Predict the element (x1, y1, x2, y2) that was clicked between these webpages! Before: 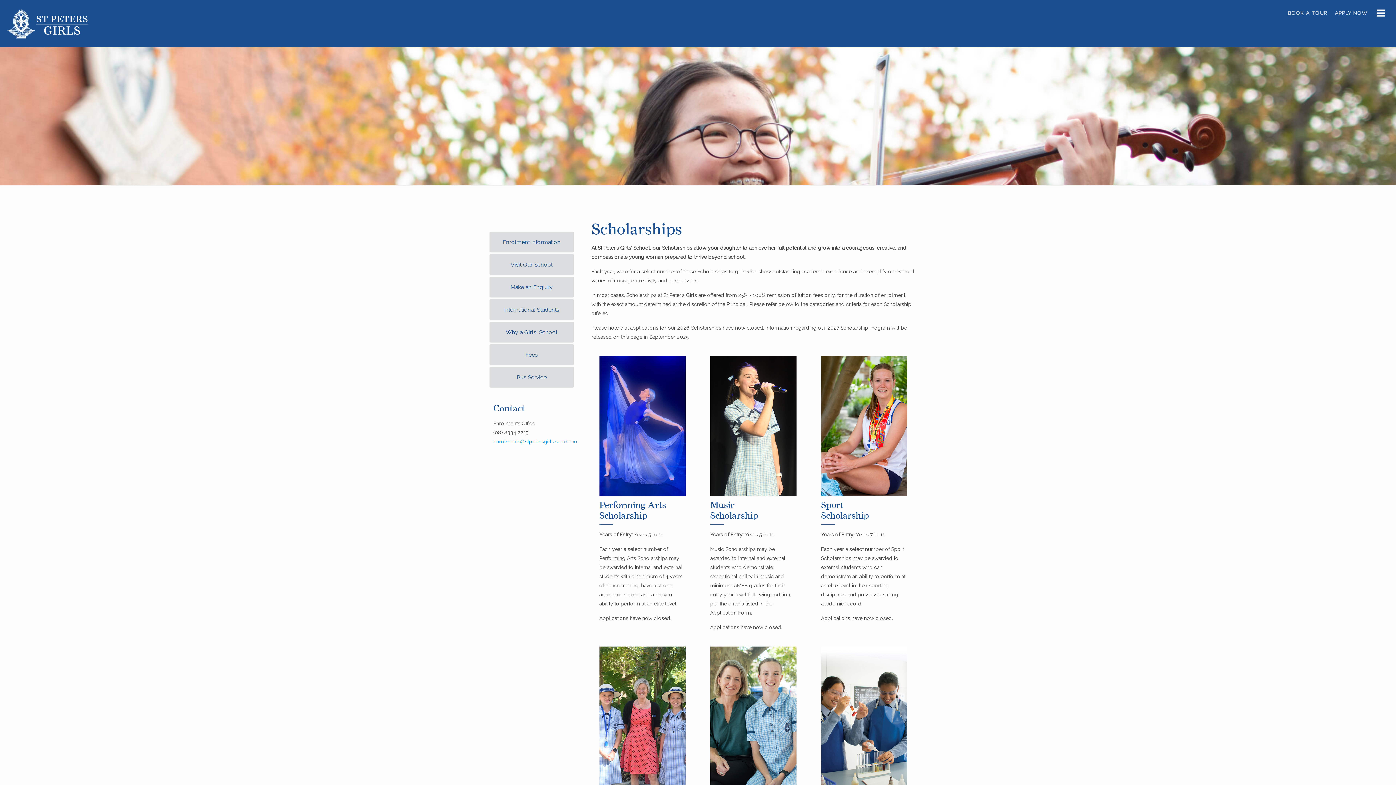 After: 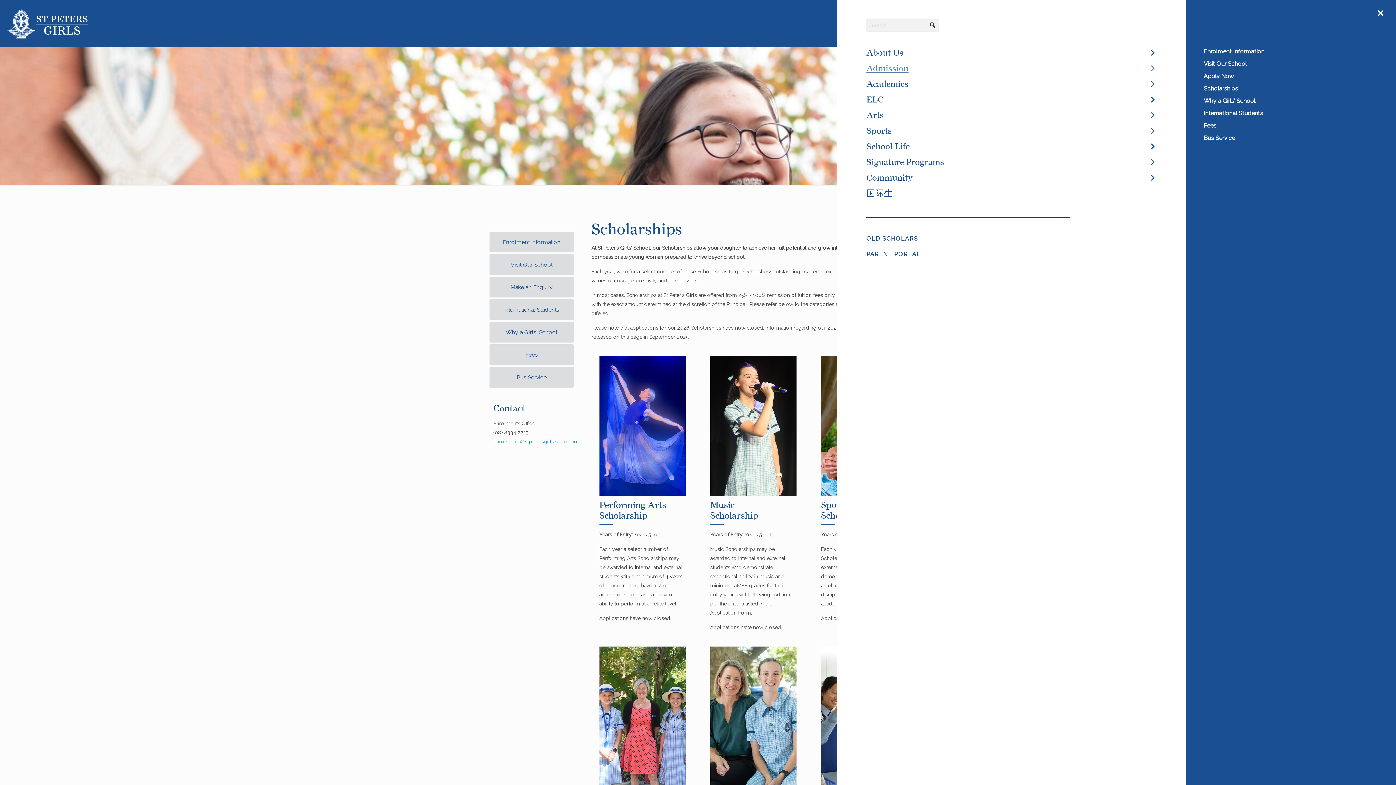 Action: label: Menu bbox: (1371, 5, 1390, 20)